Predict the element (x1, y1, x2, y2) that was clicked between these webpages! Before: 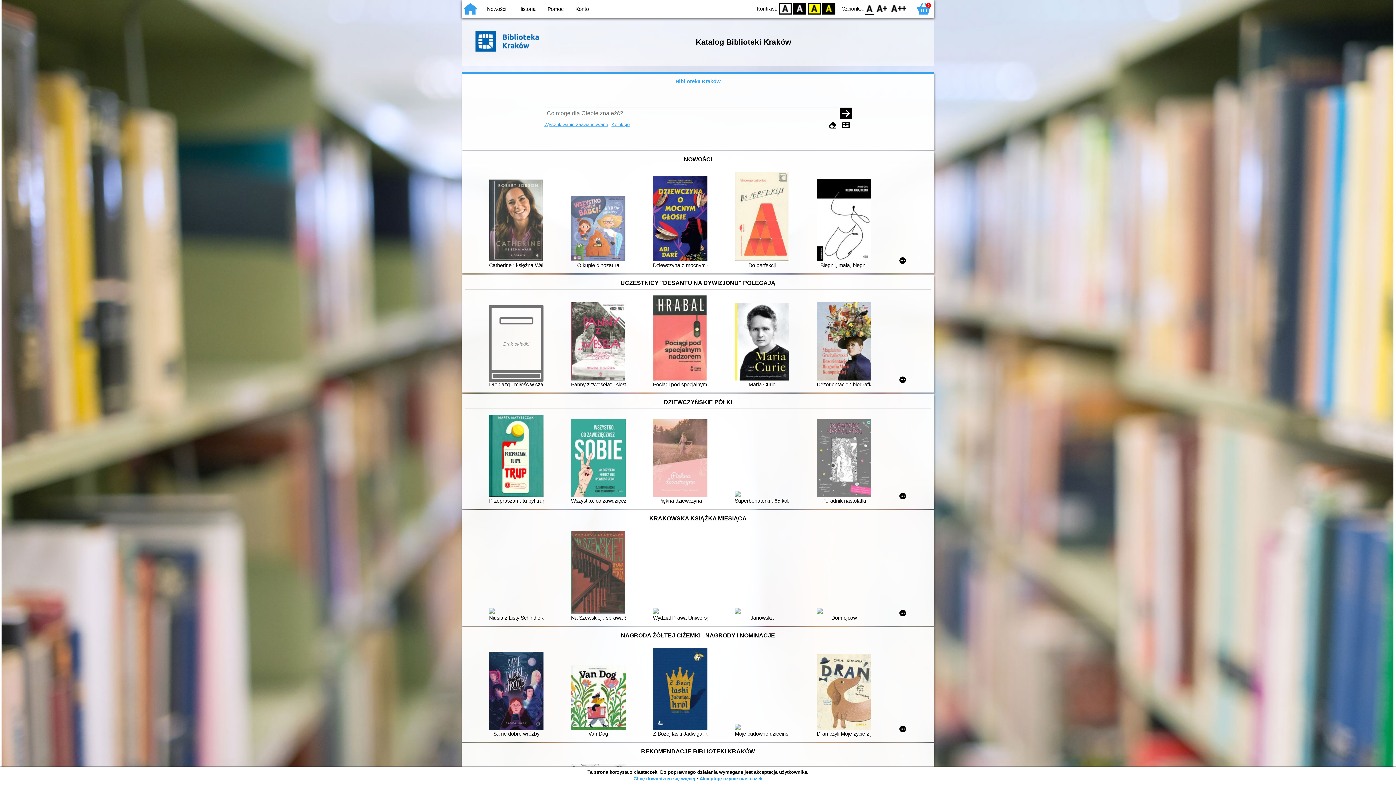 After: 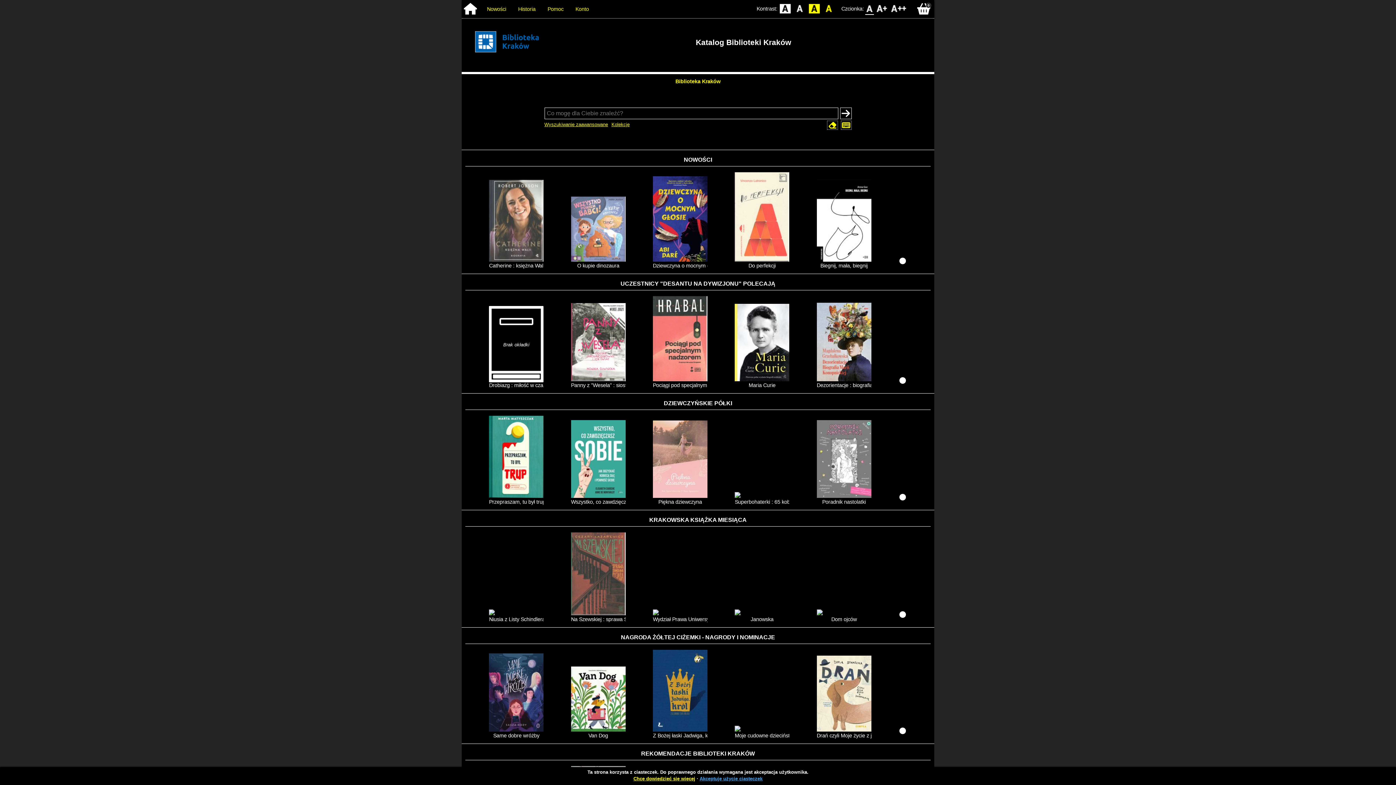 Action: label: BW bbox: (793, 2, 806, 14)